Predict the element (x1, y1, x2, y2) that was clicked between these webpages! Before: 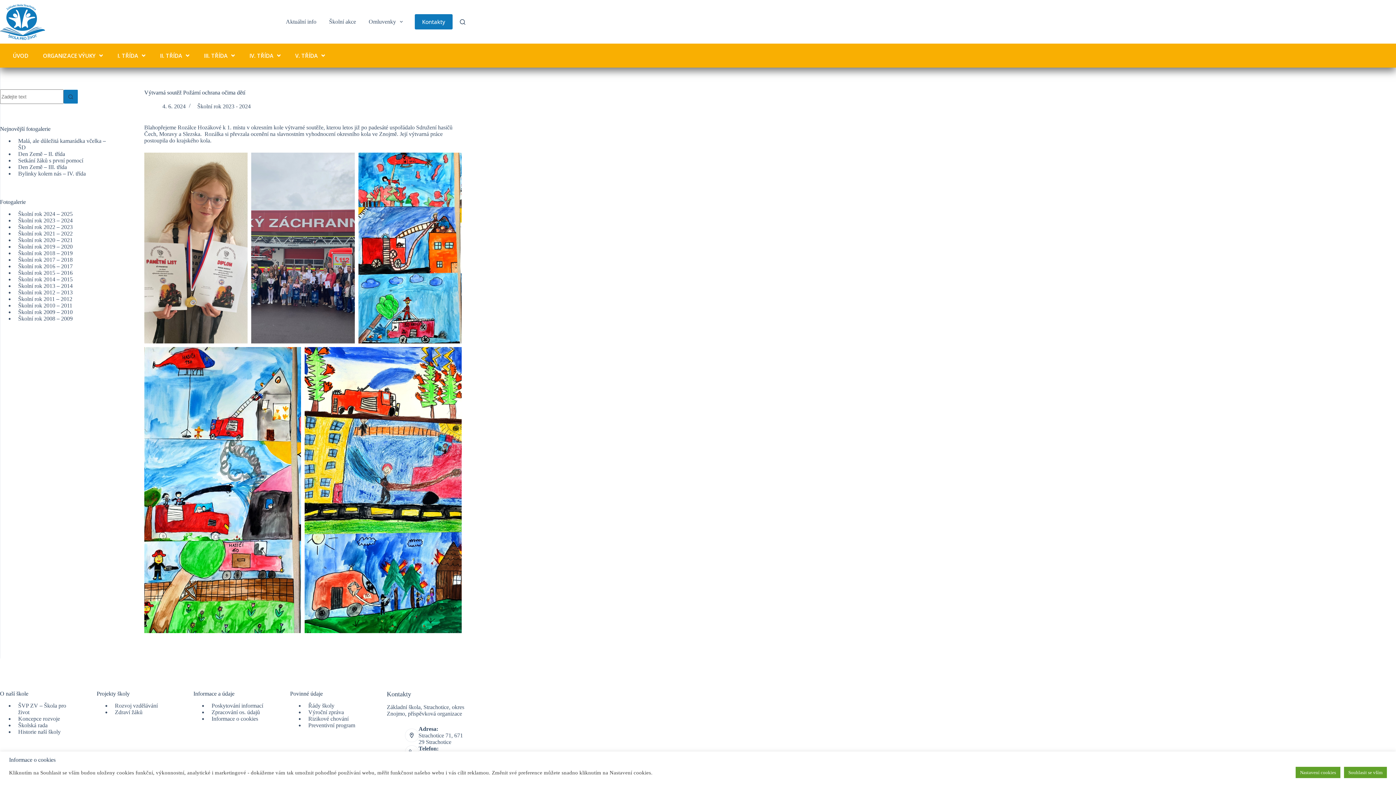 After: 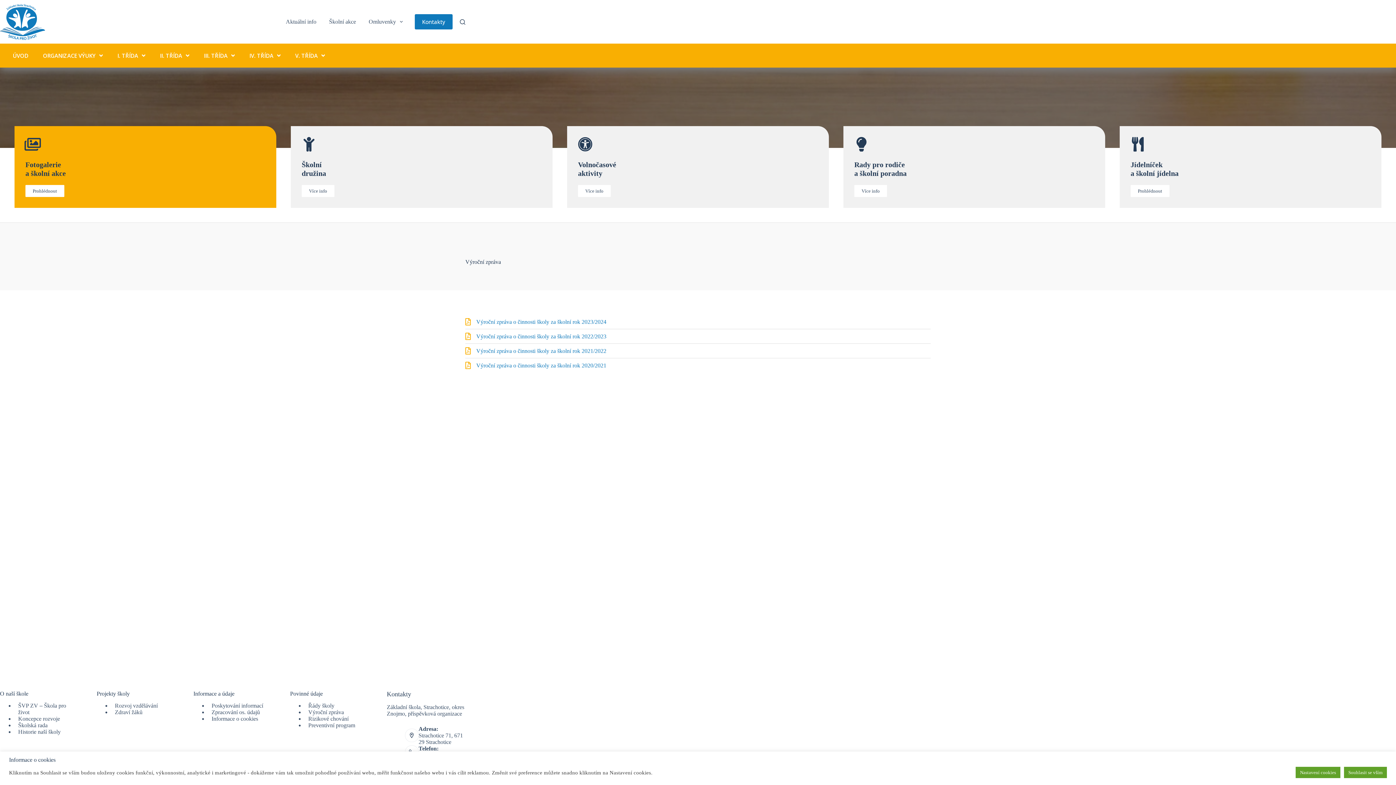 Action: bbox: (308, 709, 344, 715) label: Výroční zpráva